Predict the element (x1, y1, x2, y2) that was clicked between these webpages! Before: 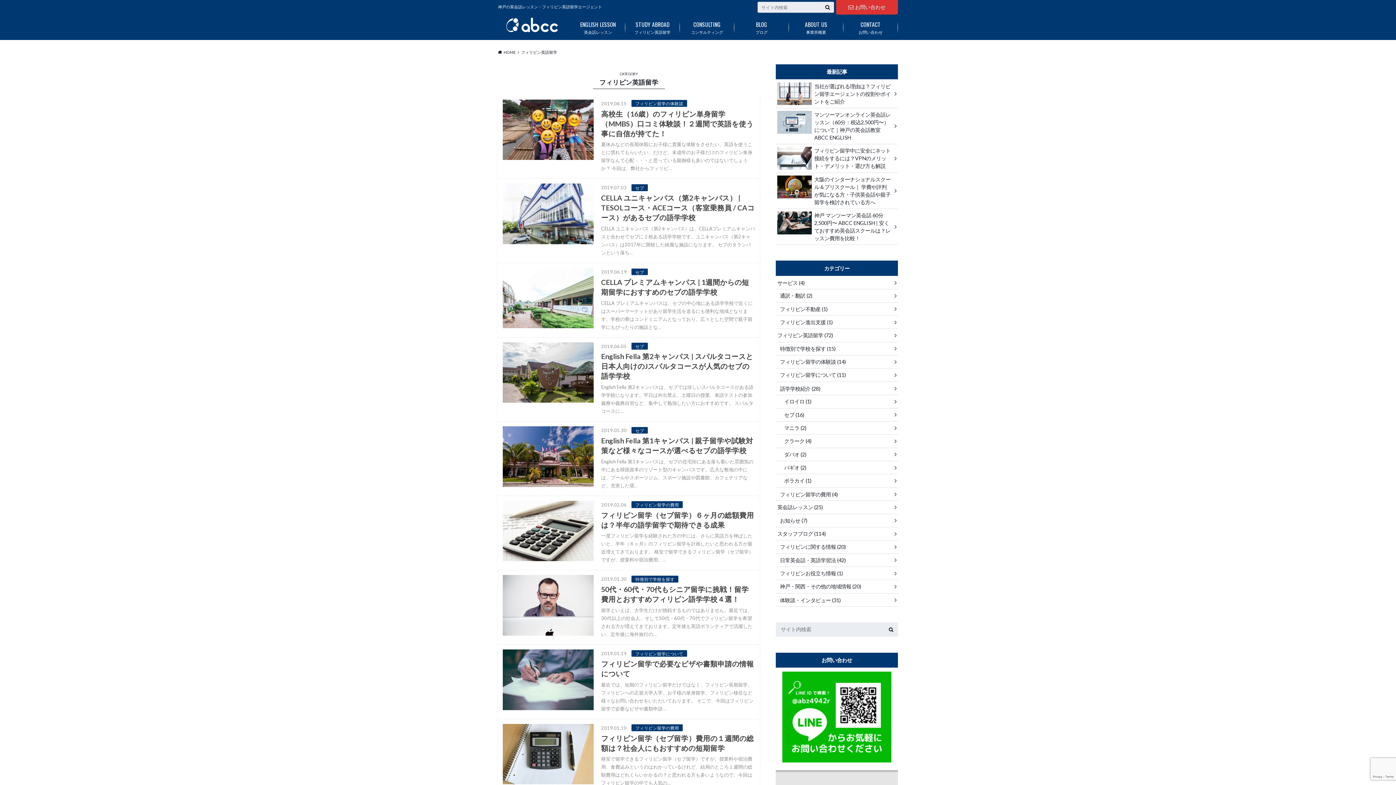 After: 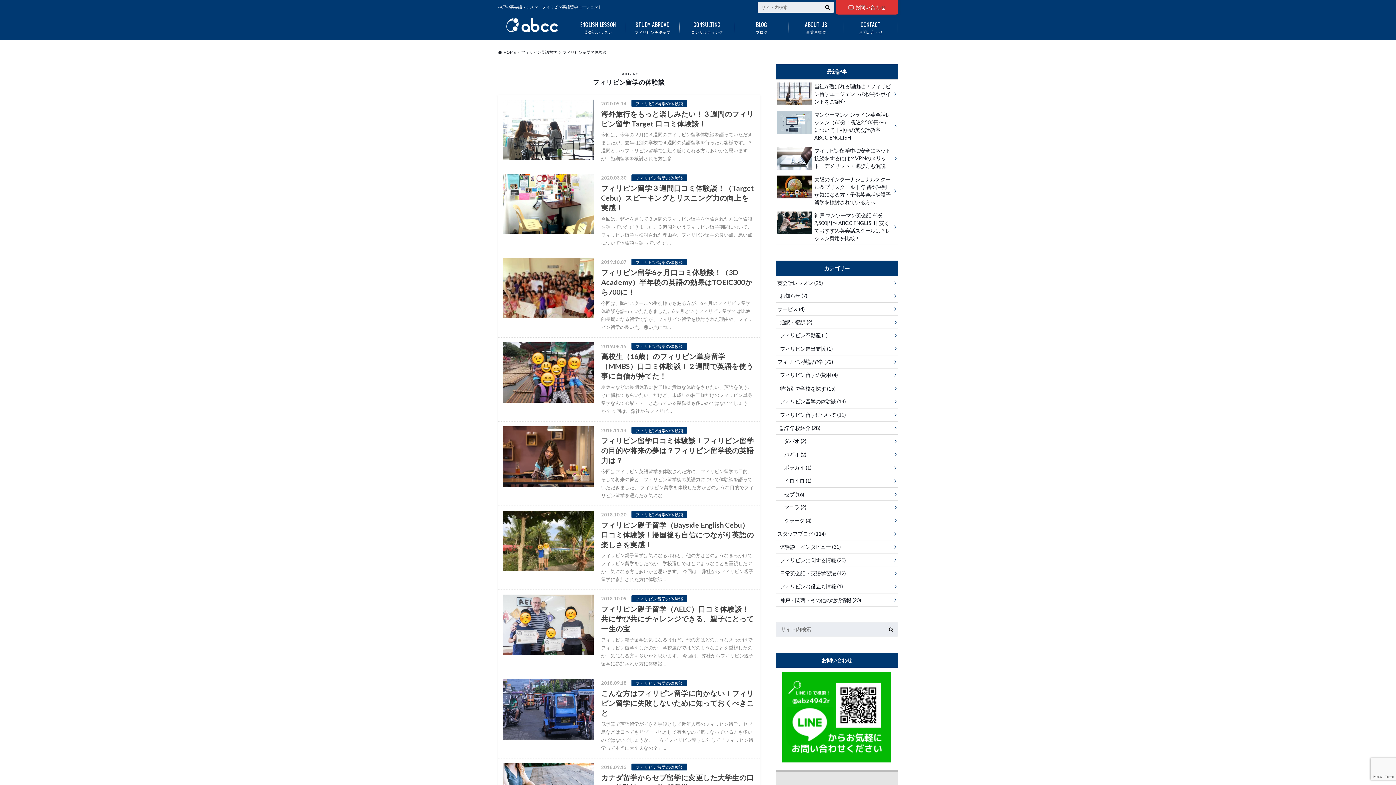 Action: label: フィリピン留学の体験談 (14) bbox: (776, 355, 898, 368)